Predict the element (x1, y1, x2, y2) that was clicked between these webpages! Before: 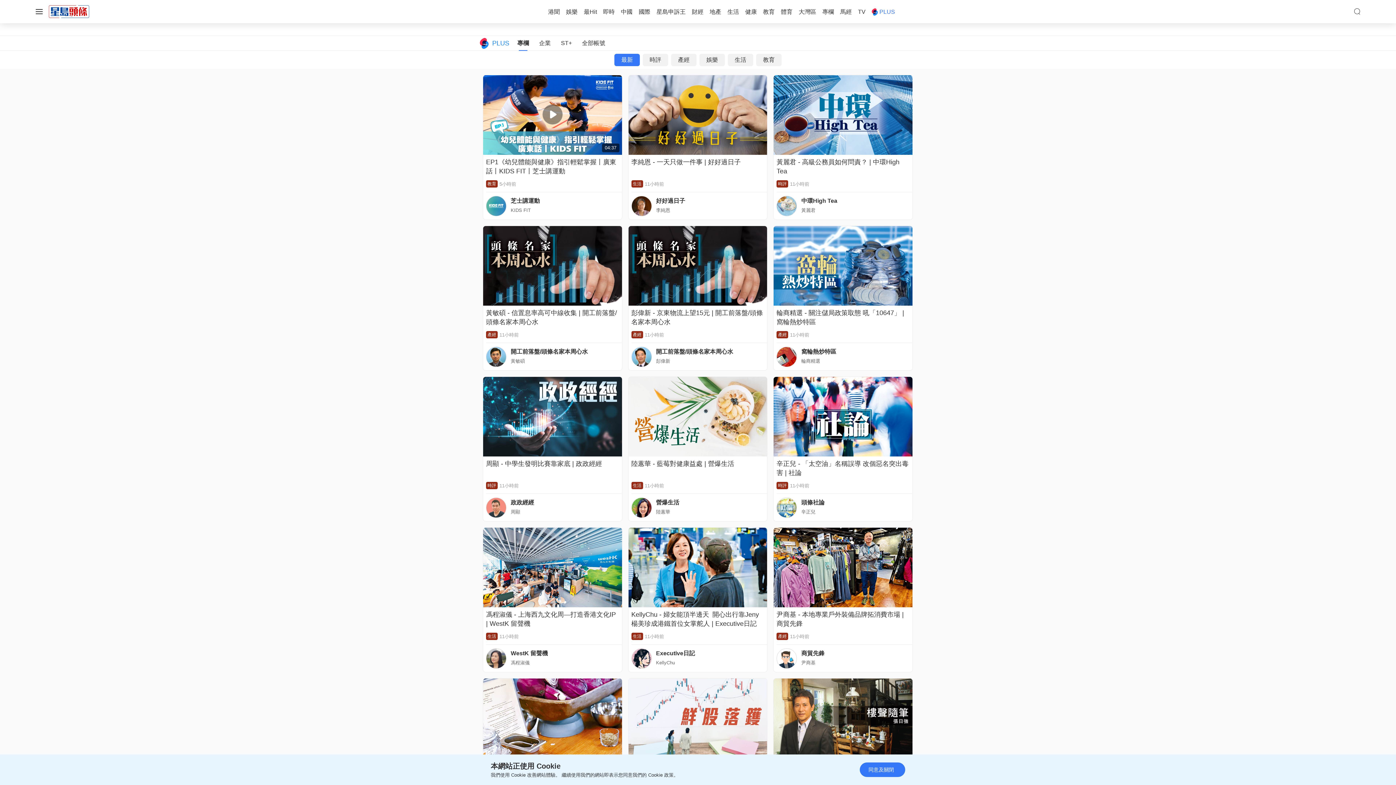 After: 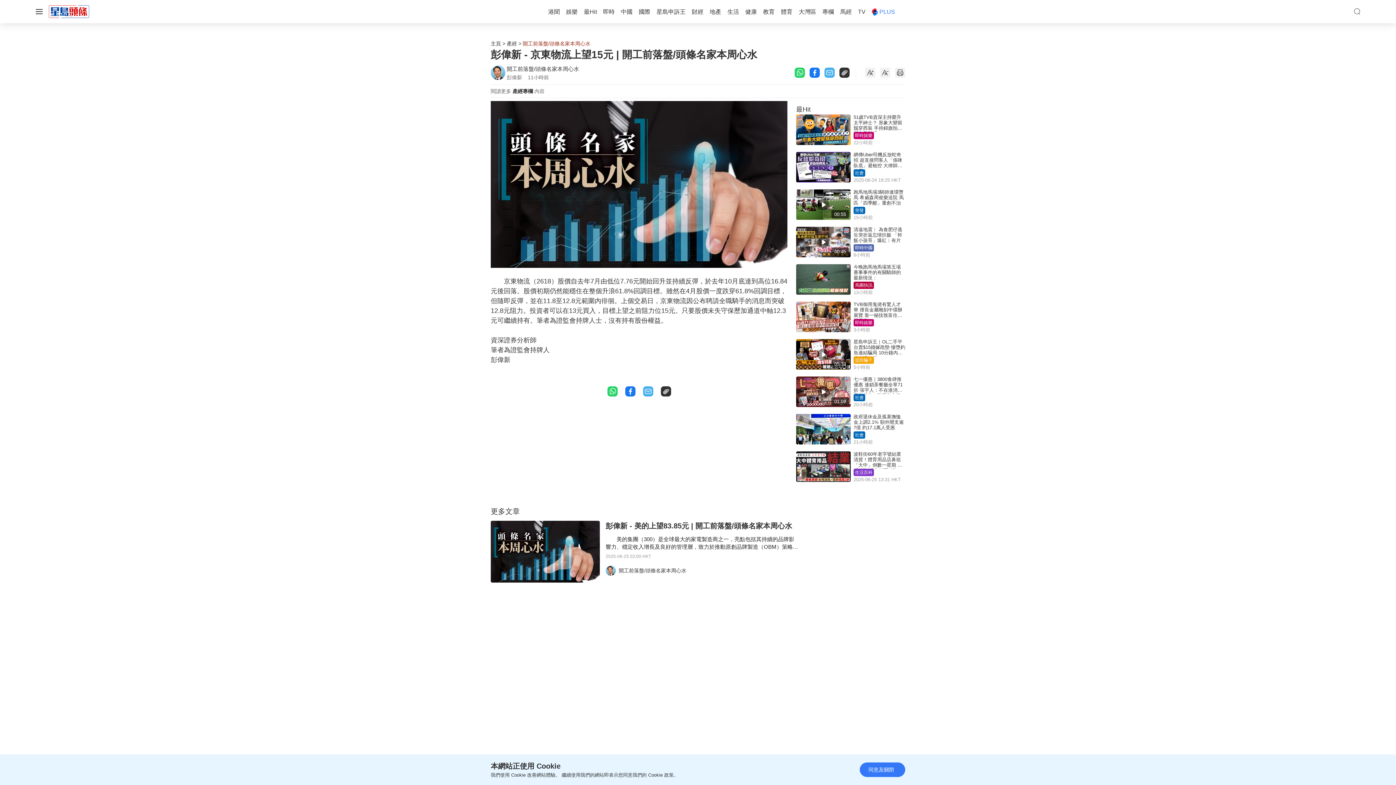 Action: bbox: (631, 308, 764, 326) label: 彭偉新 - 京東物流上望15元 | 開工前落盤/頭條名家本周心水